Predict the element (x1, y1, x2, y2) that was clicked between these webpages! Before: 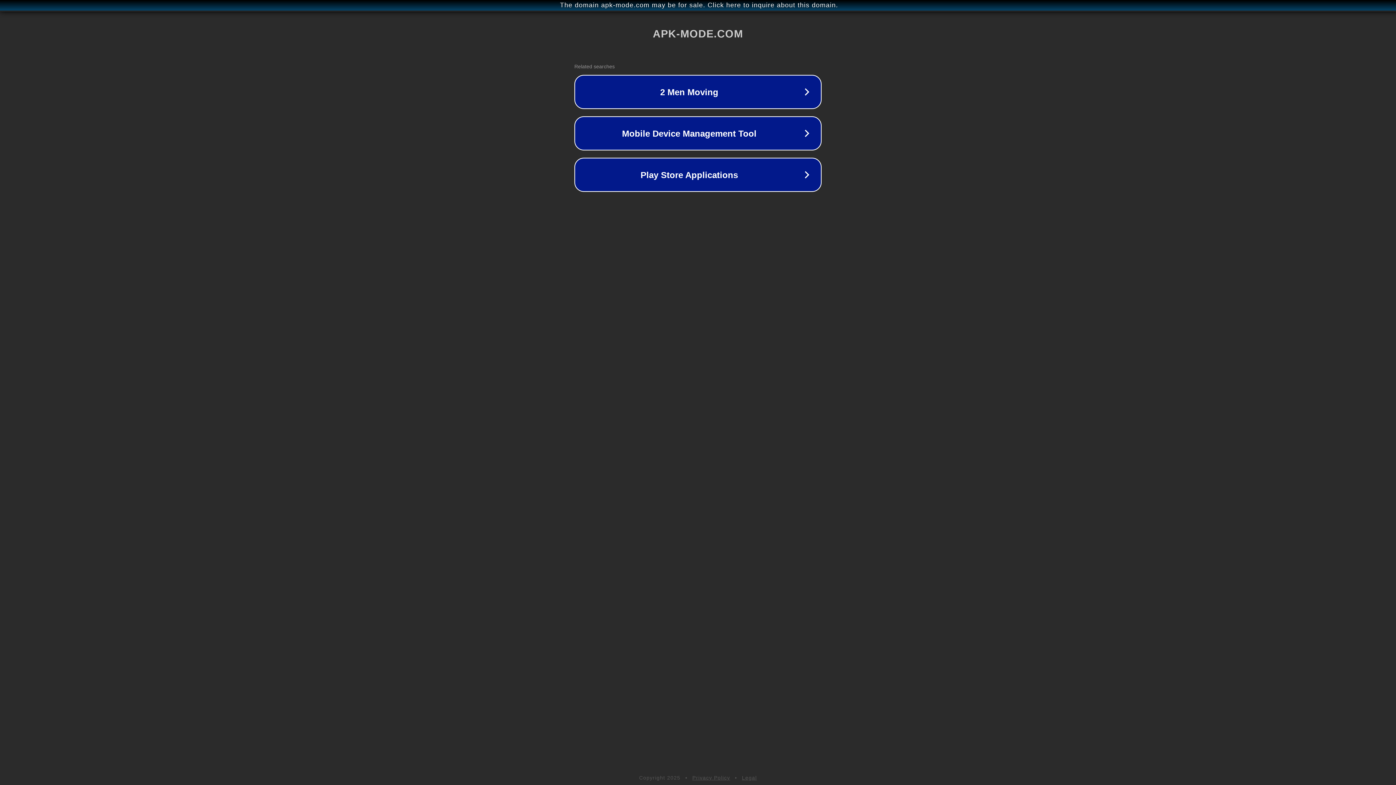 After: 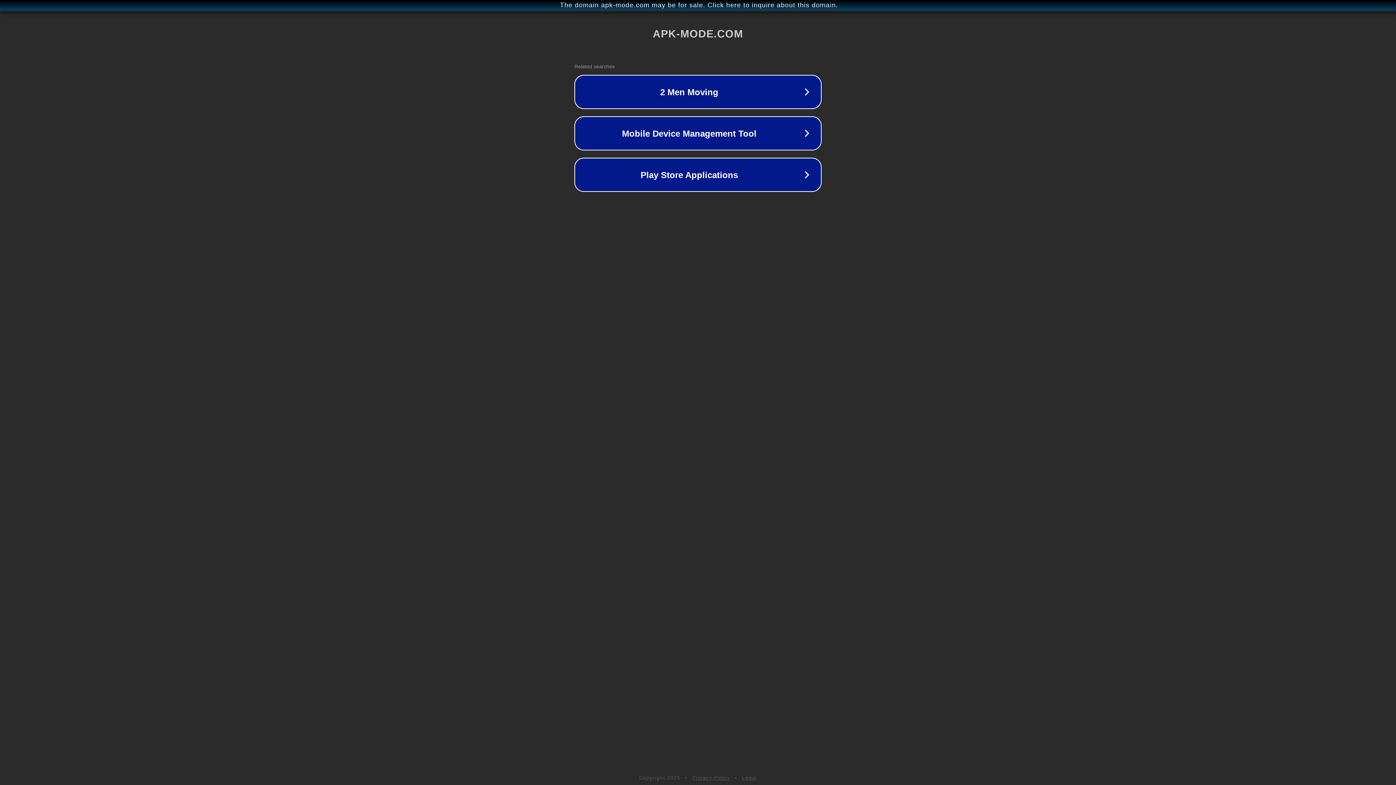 Action: bbox: (692, 775, 730, 781) label: Privacy Policy